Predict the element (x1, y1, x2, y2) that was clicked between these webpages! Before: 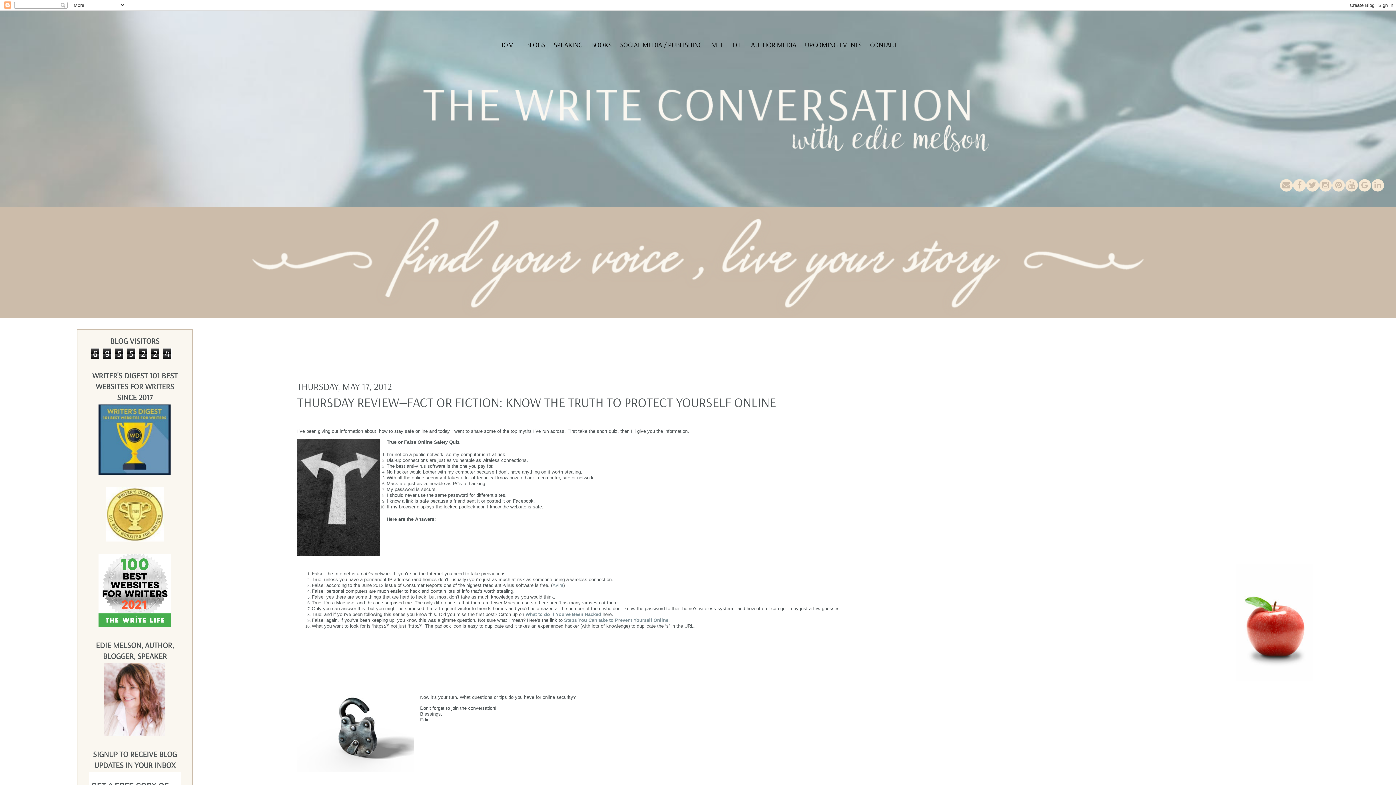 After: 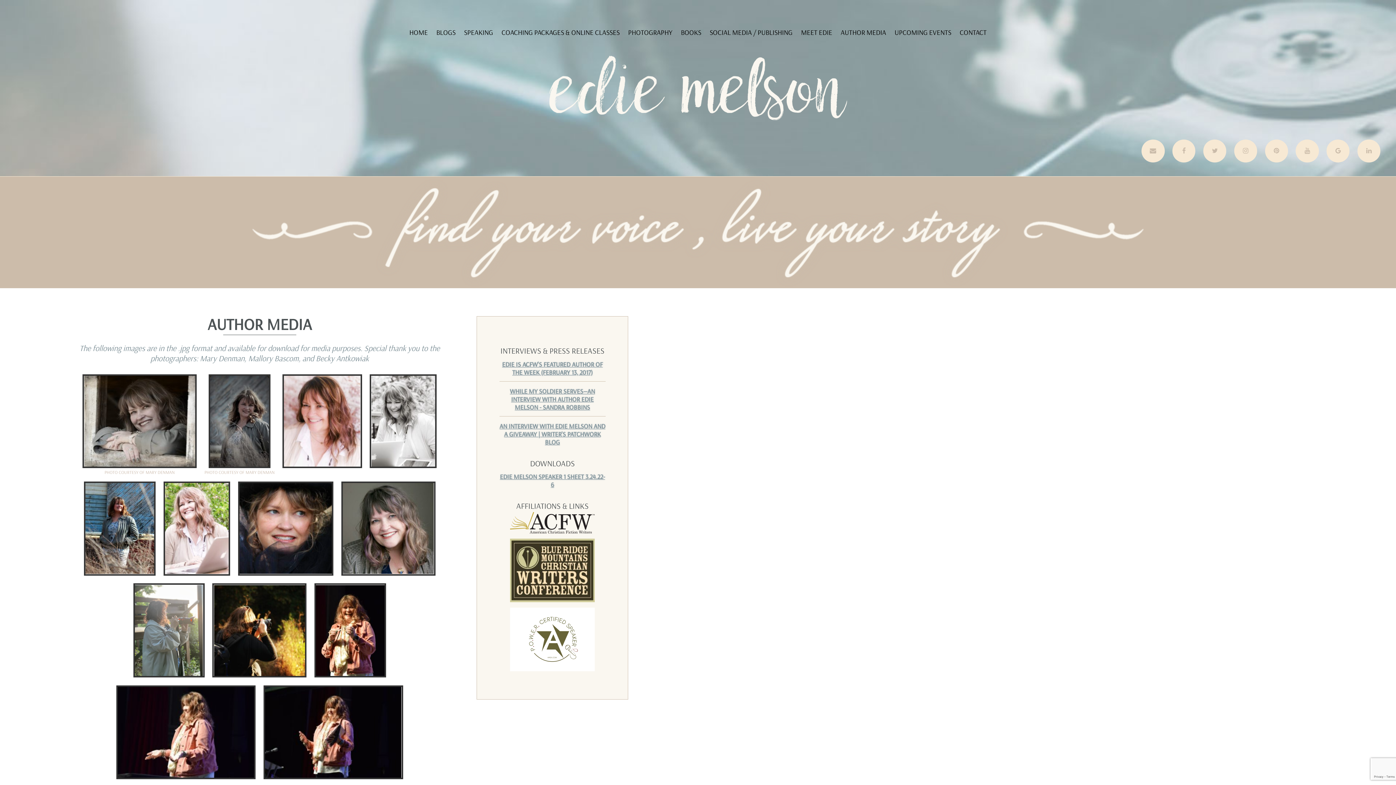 Action: bbox: (751, 40, 796, 48) label: AUTHOR MEDIA